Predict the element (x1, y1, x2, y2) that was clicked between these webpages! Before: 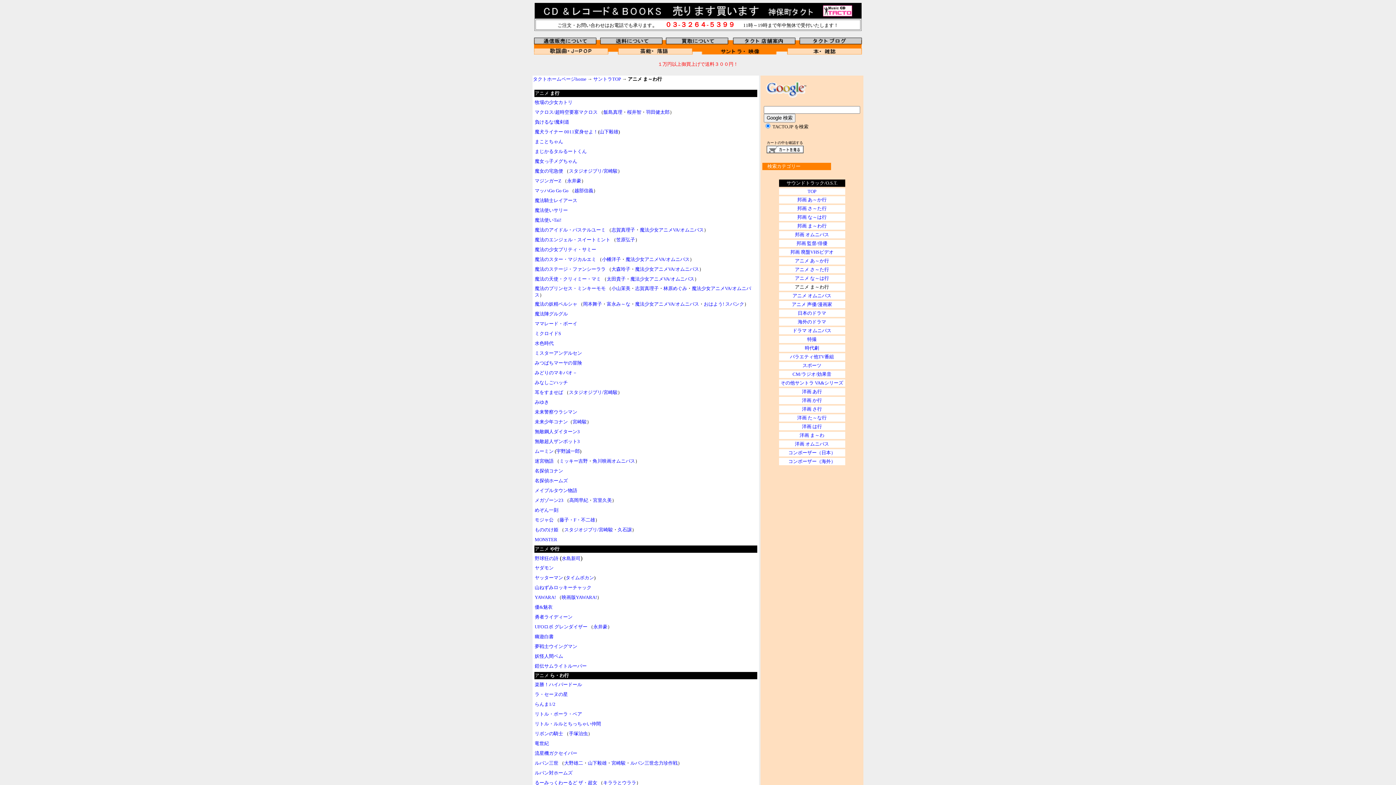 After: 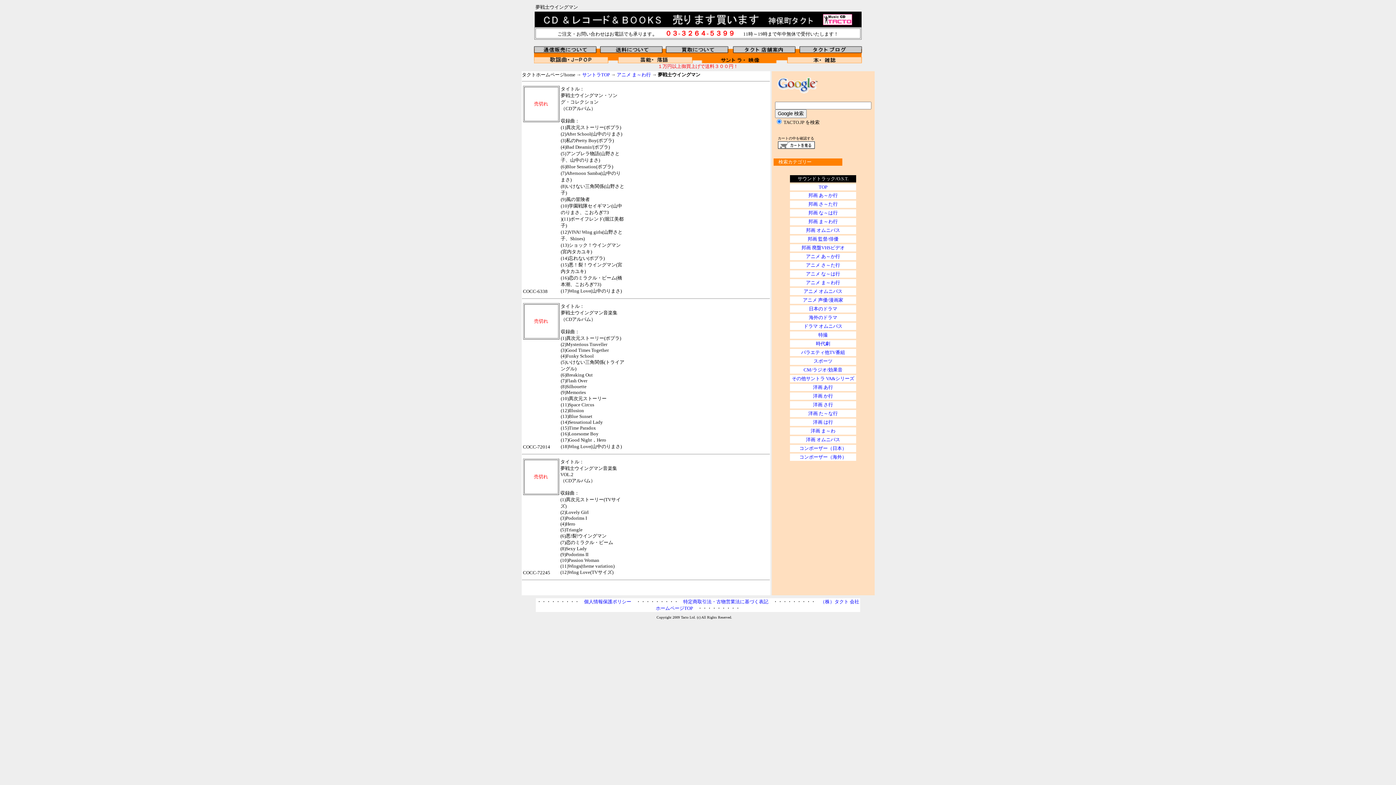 Action: bbox: (534, 644, 577, 649) label: 夢戦士ウイングマン